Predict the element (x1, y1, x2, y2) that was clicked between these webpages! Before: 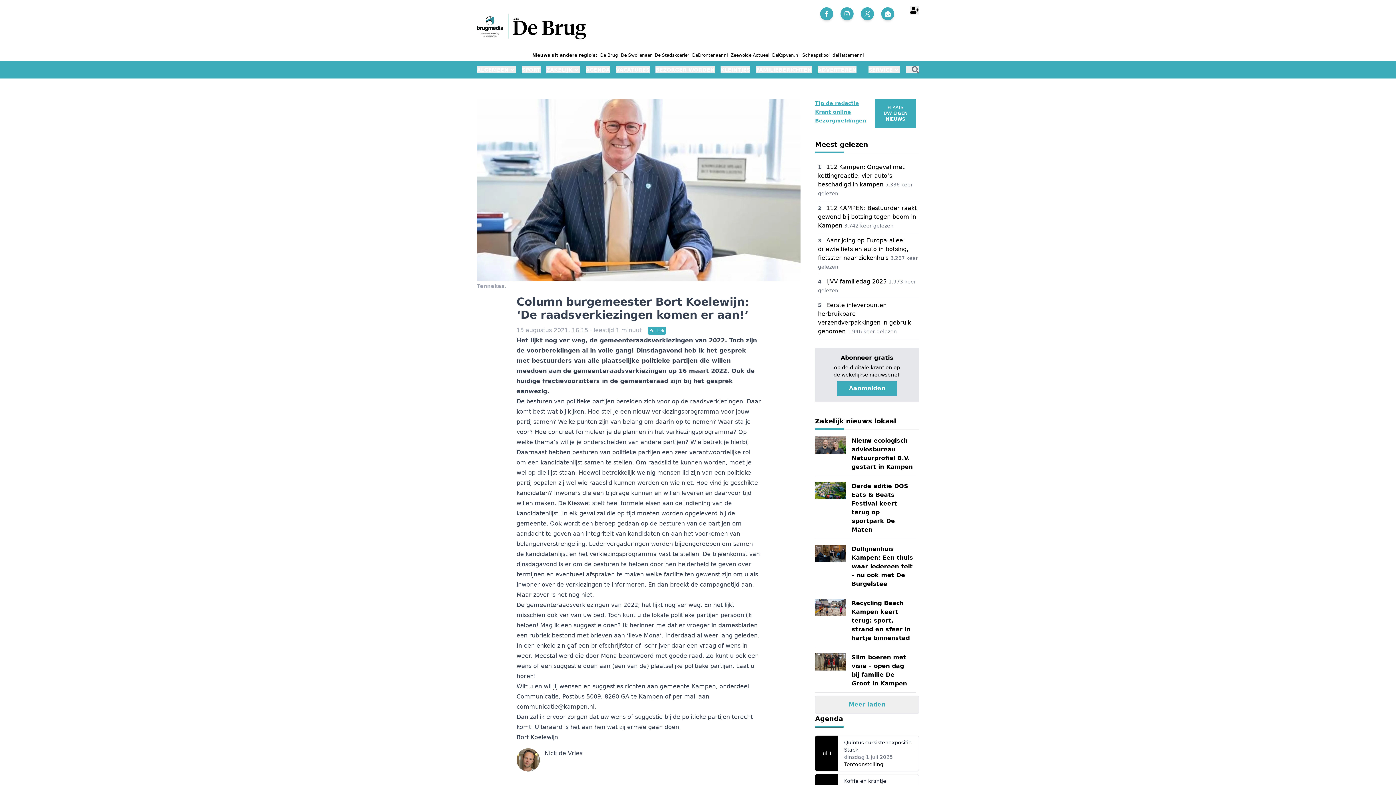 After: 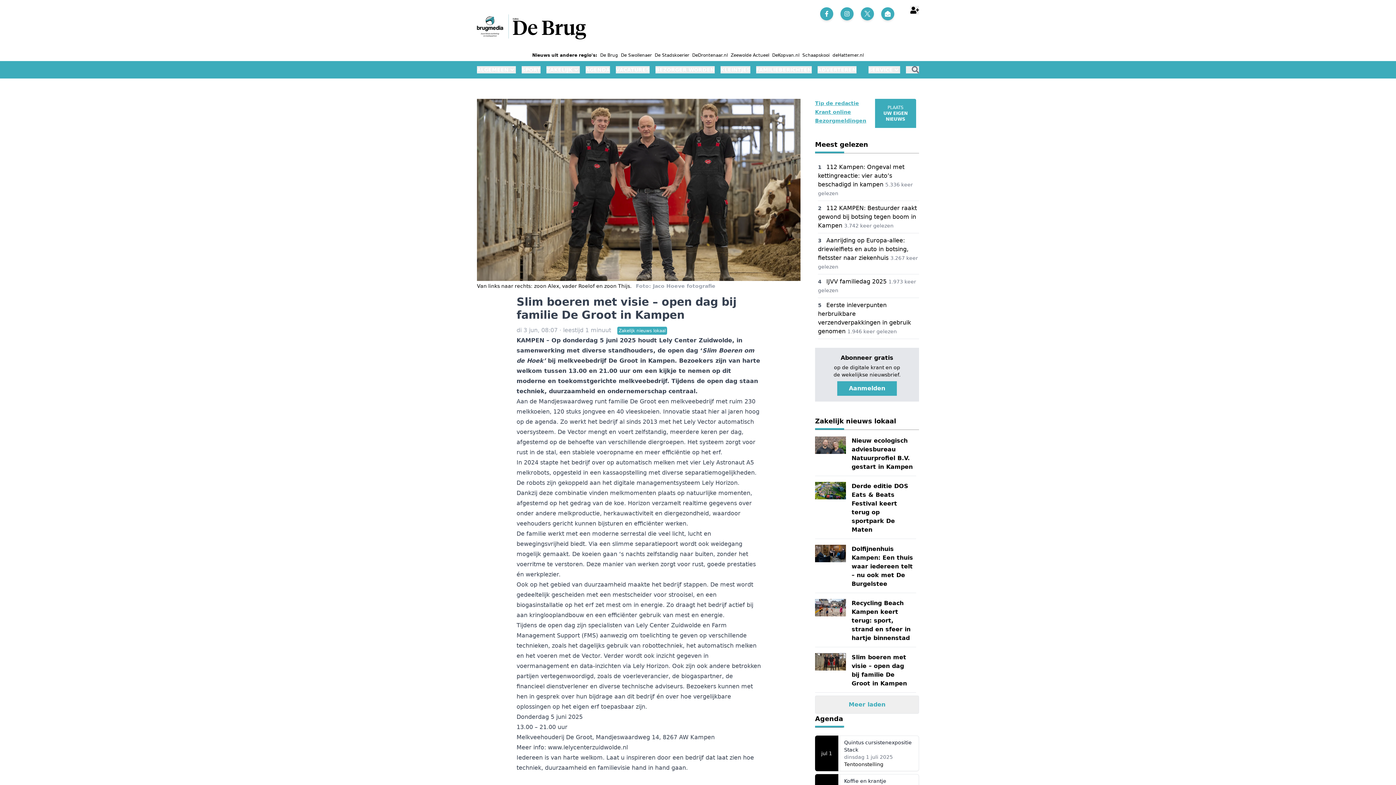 Action: label: Slim boeren met visie – open dag bij familie De Groot in Kampen bbox: (815, 650, 916, 693)